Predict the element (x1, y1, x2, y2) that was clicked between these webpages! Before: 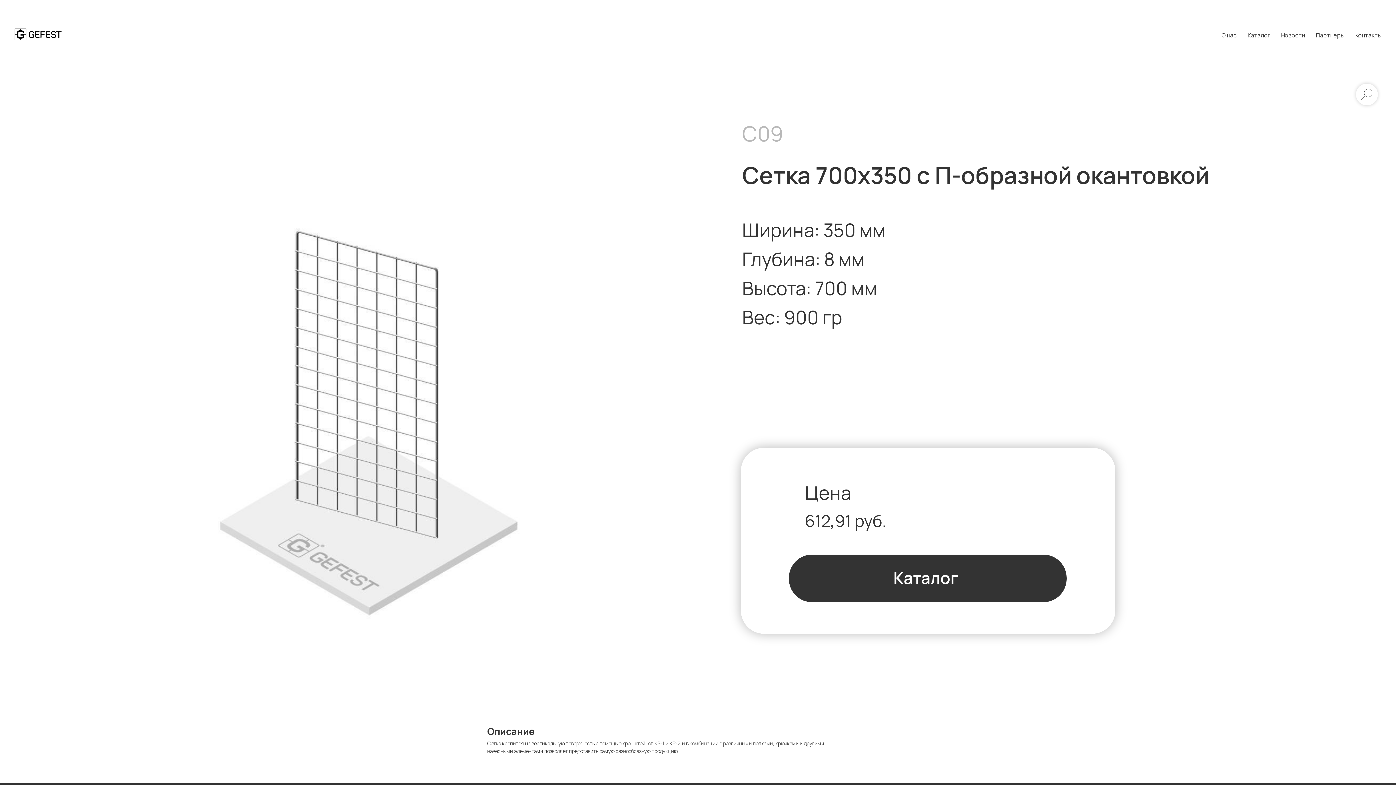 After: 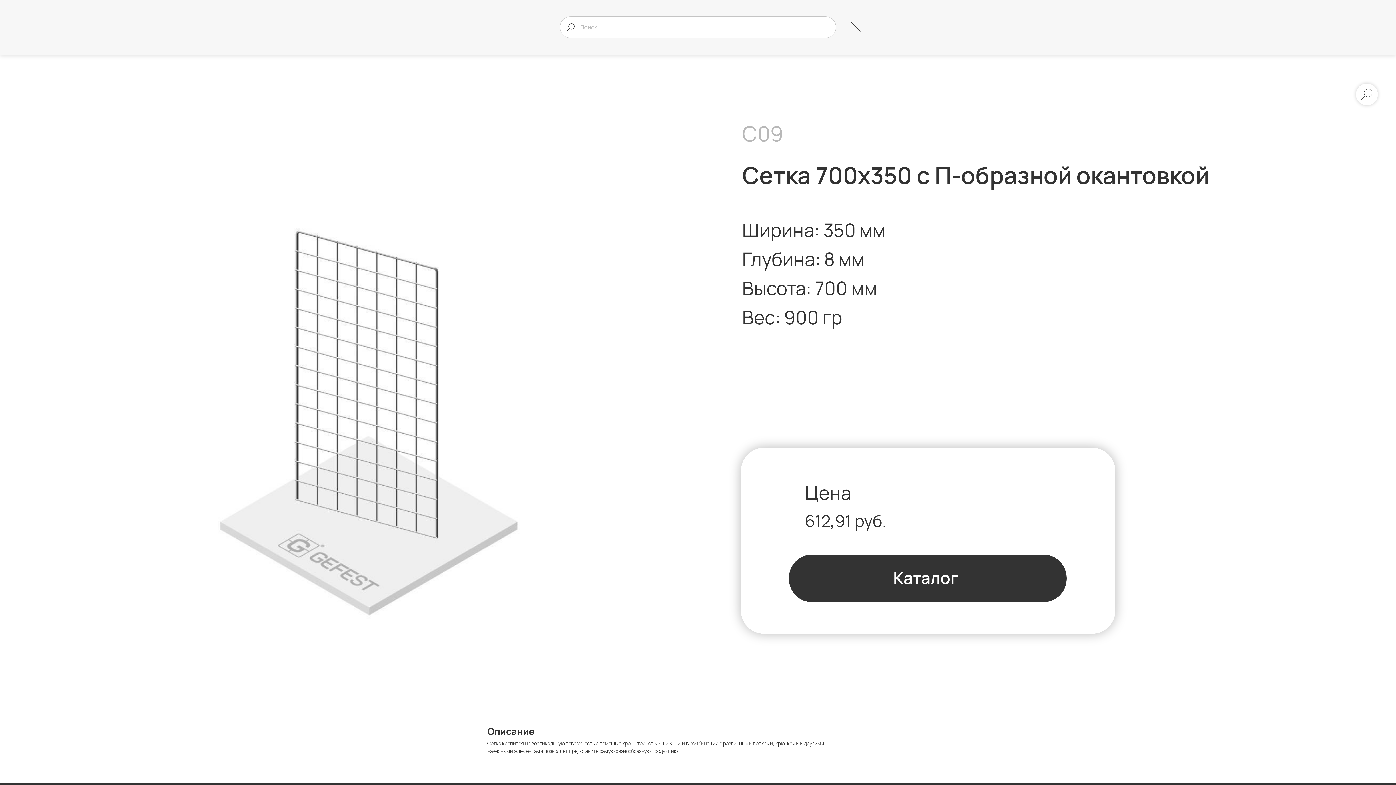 Action: bbox: (1356, 83, 1378, 105)